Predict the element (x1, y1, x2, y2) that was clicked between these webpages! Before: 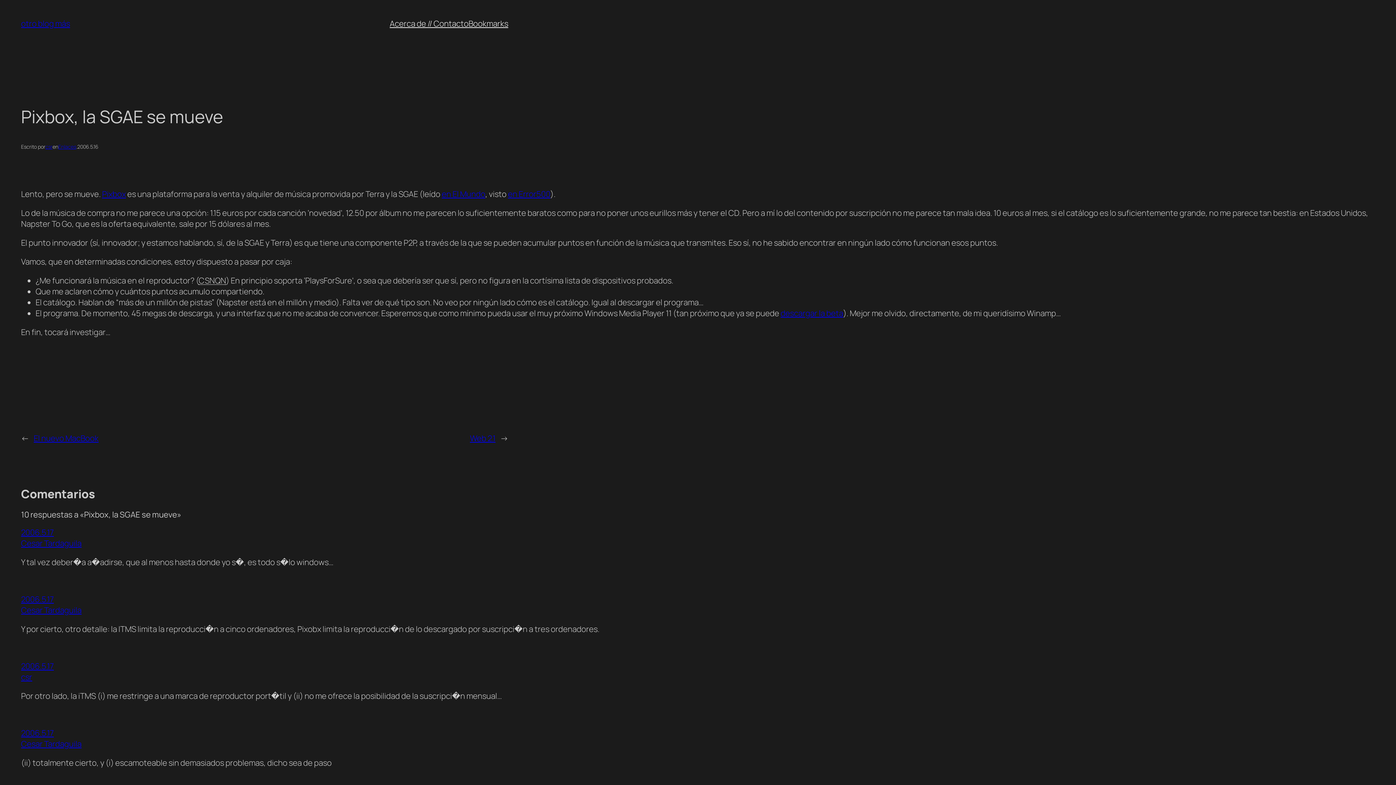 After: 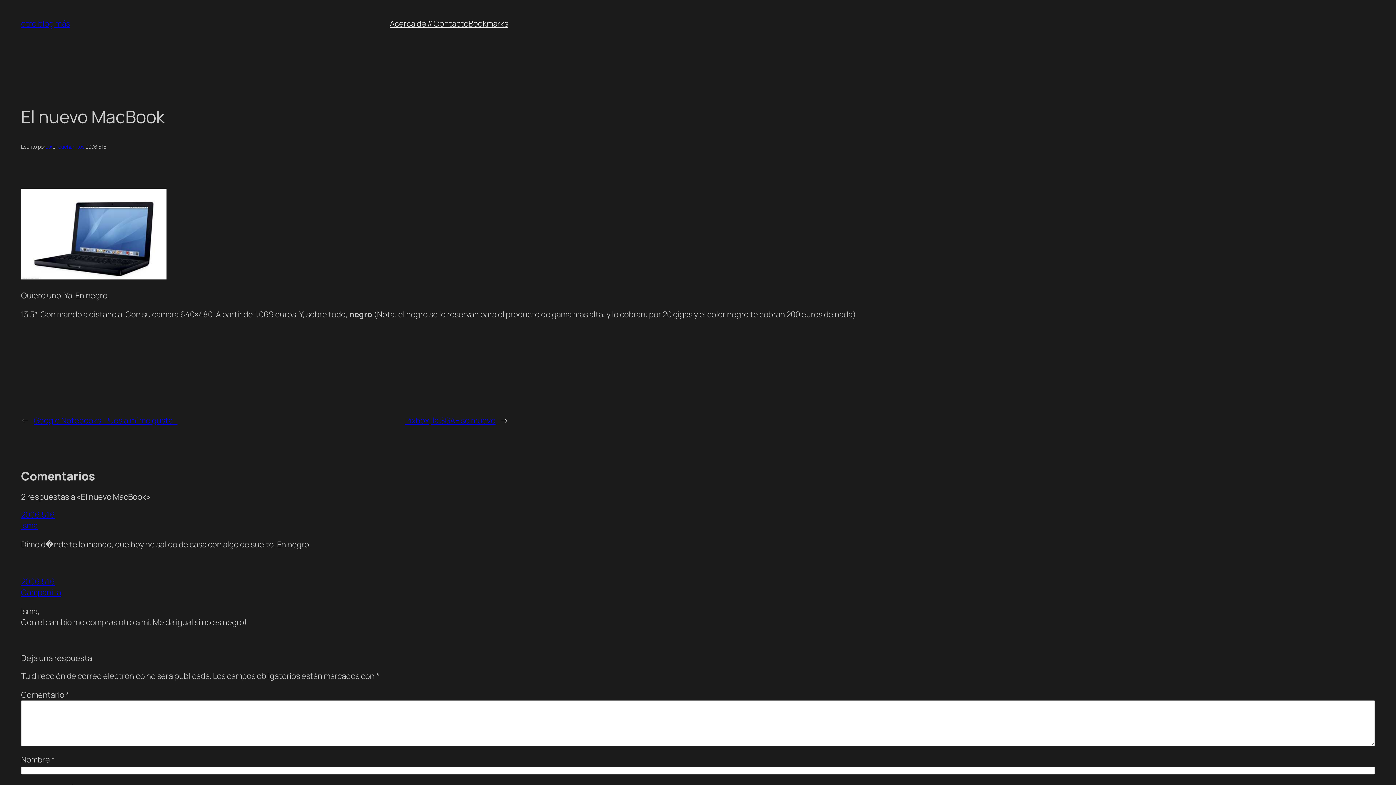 Action: bbox: (33, 433, 98, 444) label: El nuevo MacBook